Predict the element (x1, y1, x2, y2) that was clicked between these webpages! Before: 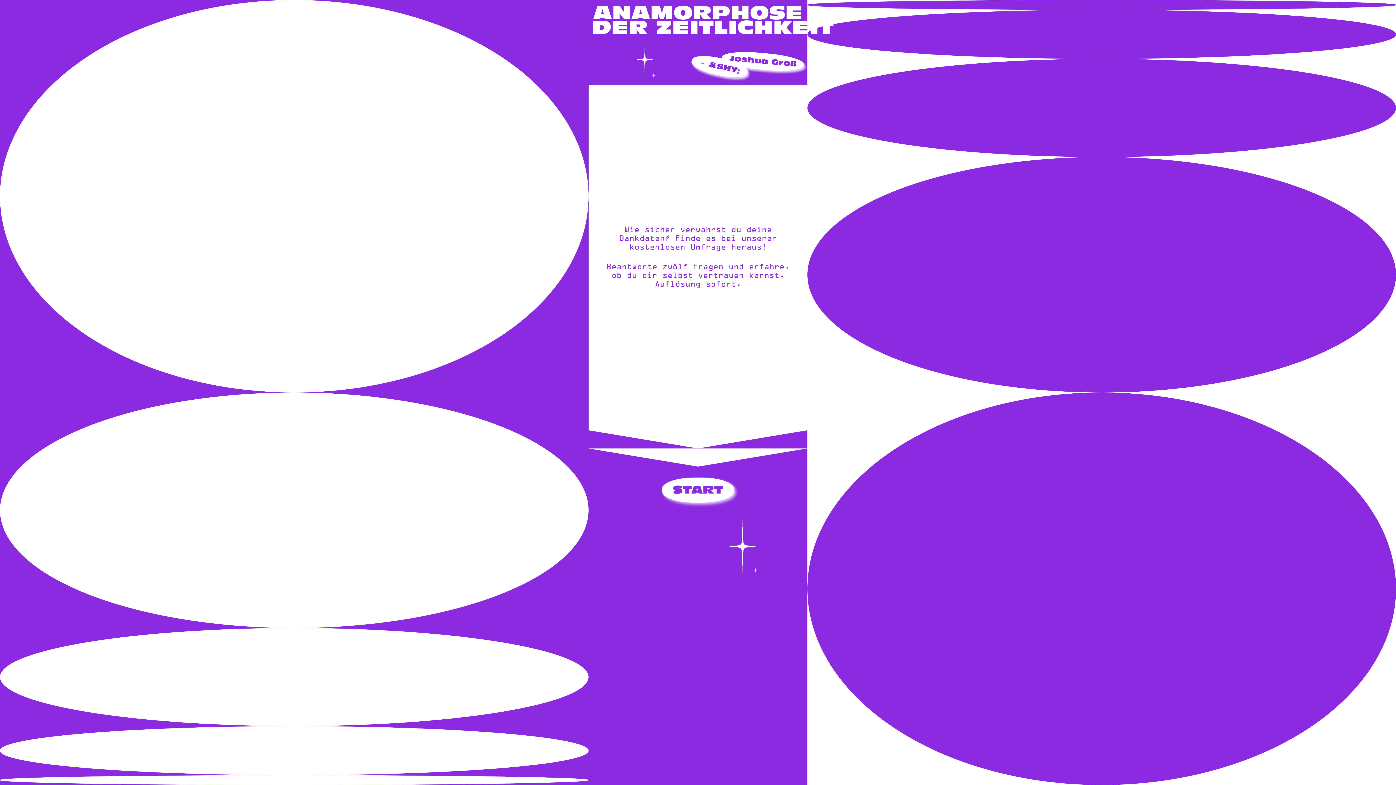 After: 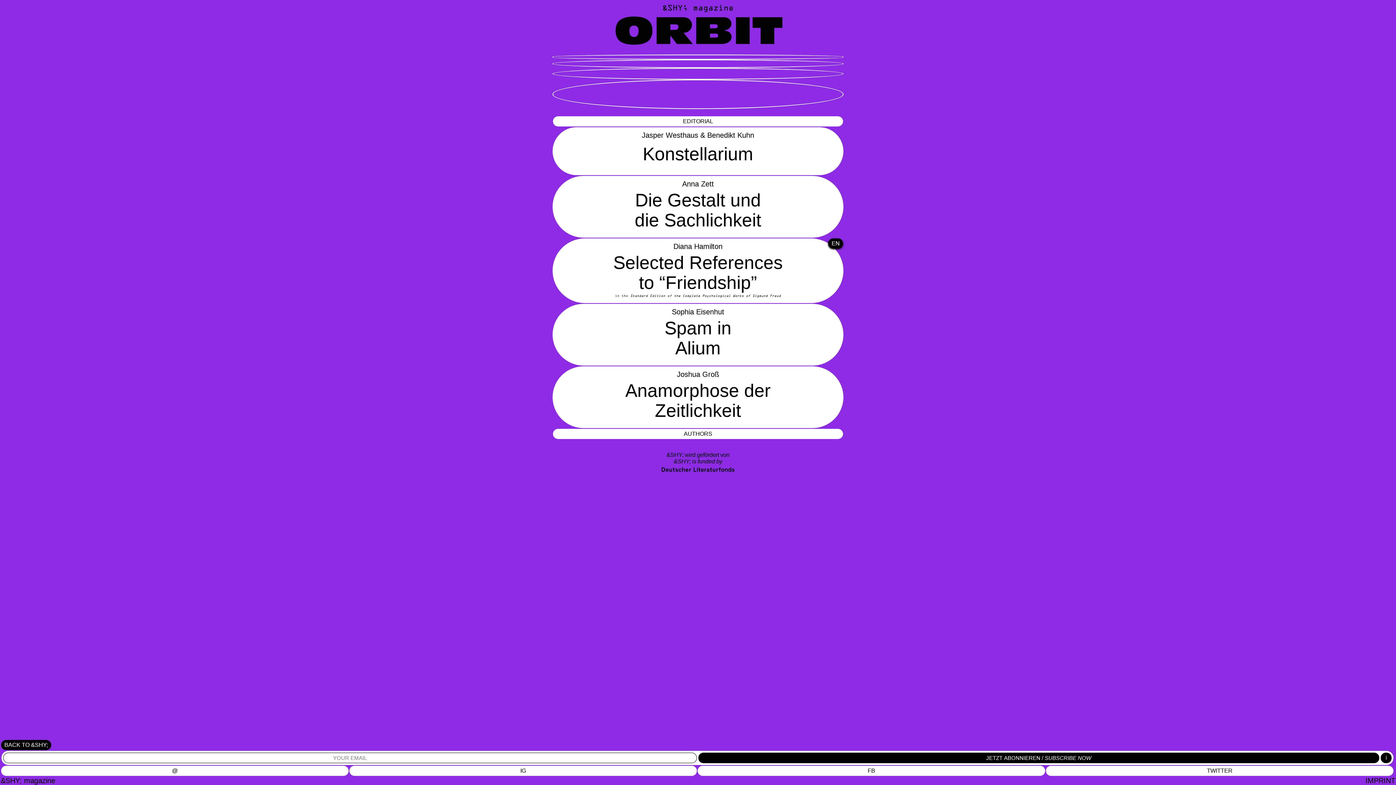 Action: label: ← &SHY; bbox: (698, 59, 741, 75)